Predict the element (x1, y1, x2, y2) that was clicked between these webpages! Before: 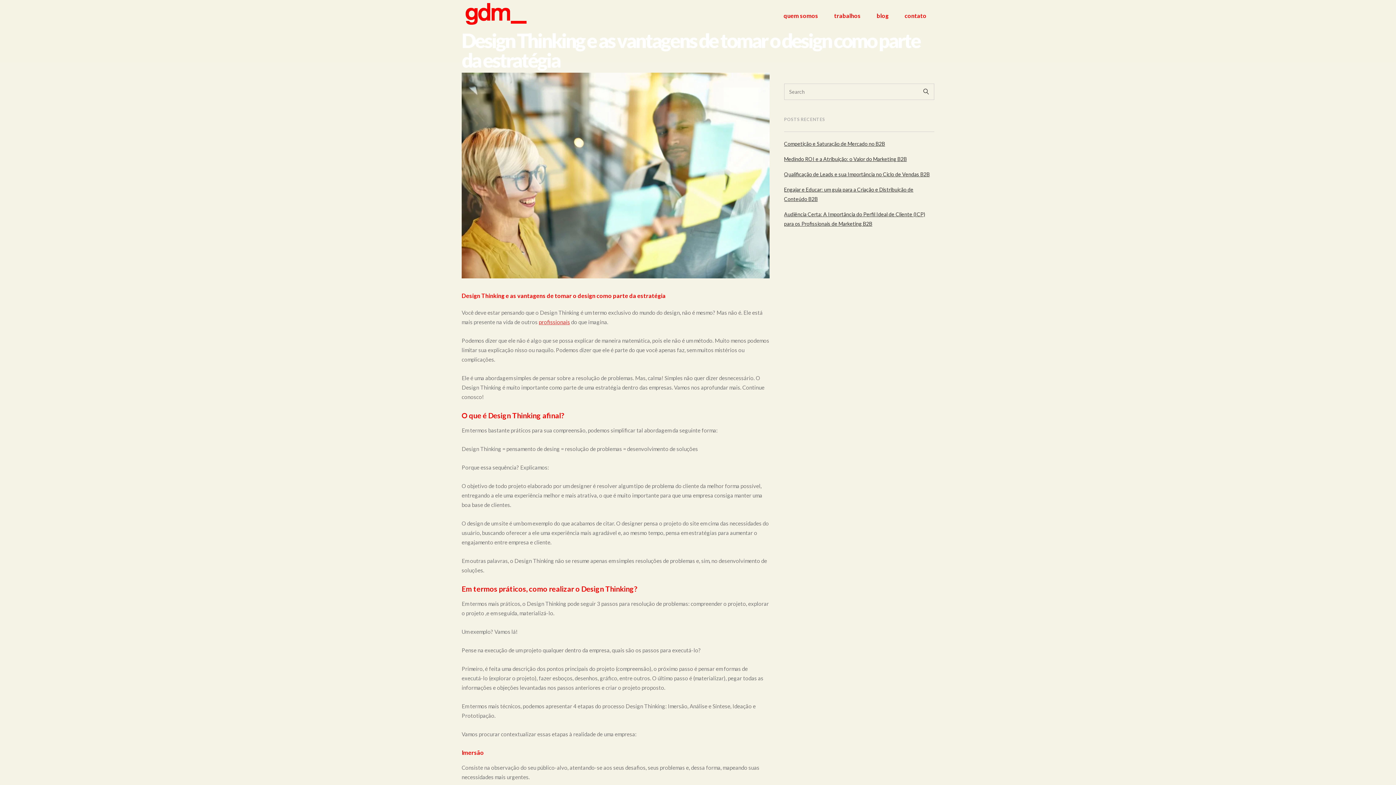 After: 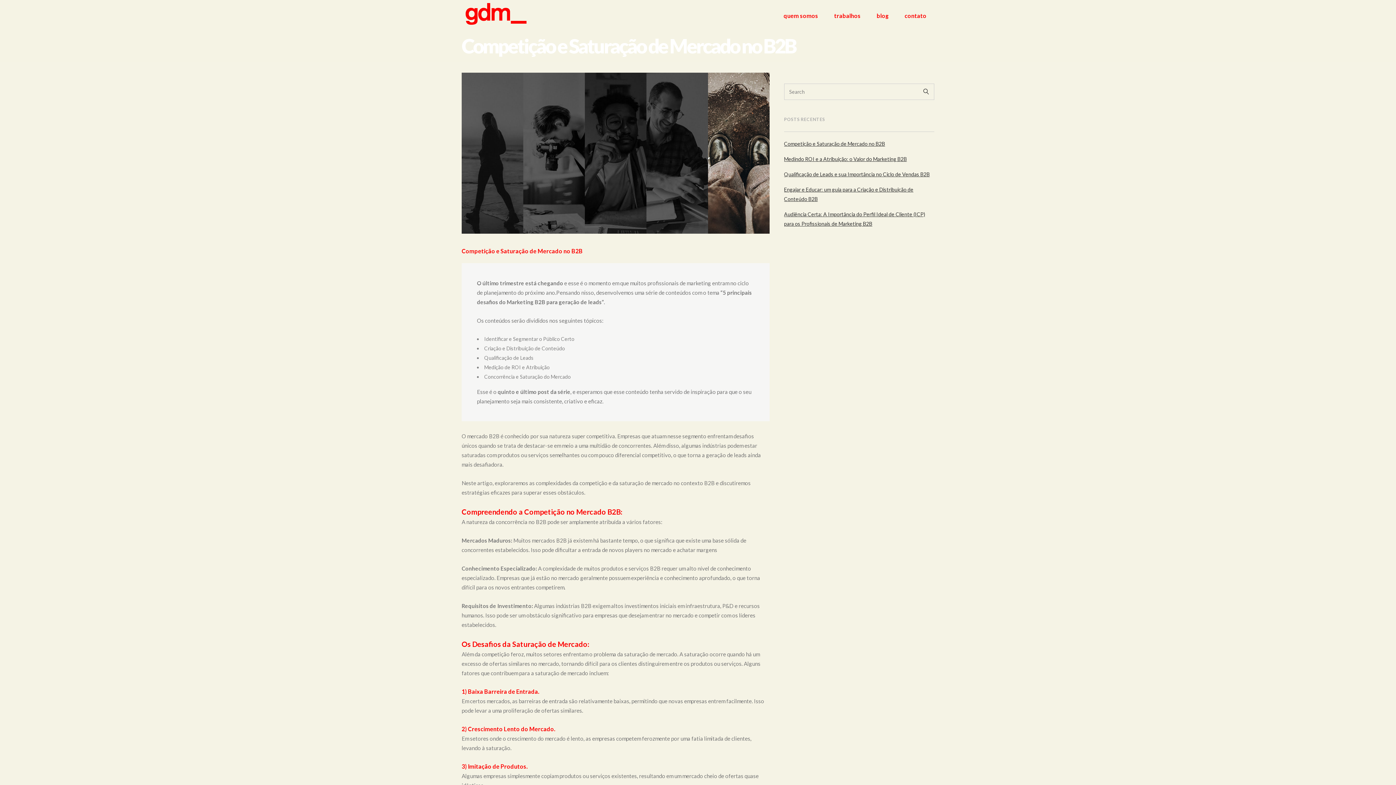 Action: bbox: (784, 139, 885, 148) label: Competição e Saturação de Mercado no B2B